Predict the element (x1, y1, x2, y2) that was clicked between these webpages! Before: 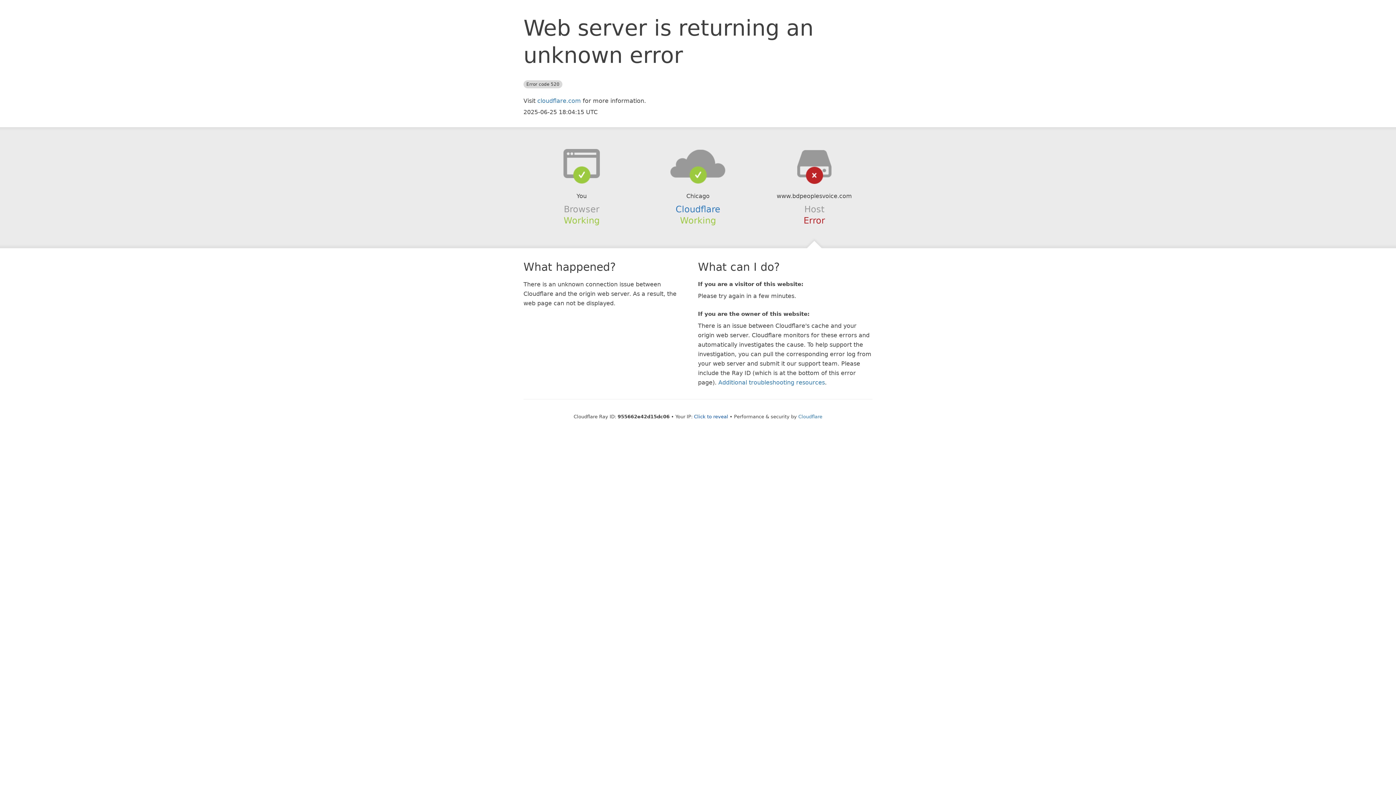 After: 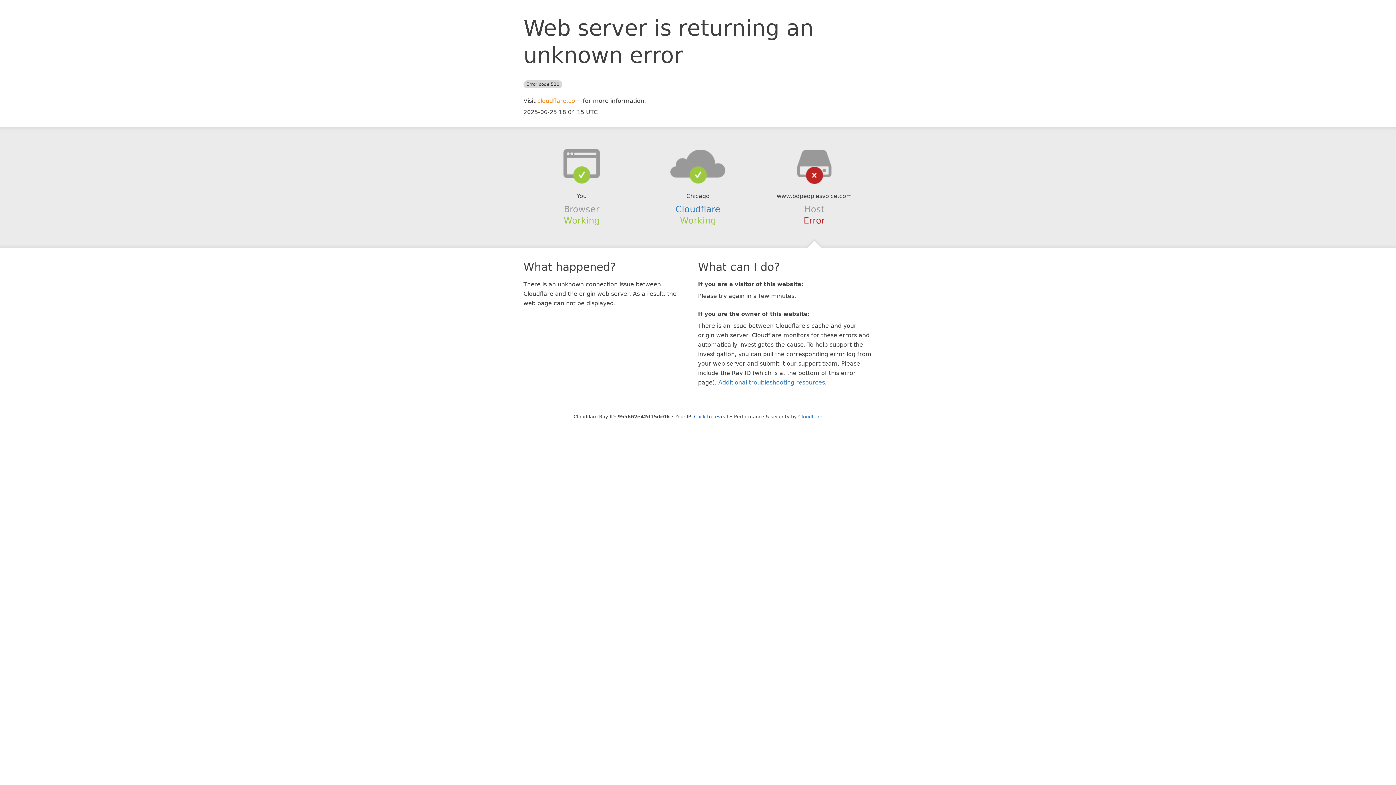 Action: bbox: (537, 97, 581, 104) label: cloudflare.com